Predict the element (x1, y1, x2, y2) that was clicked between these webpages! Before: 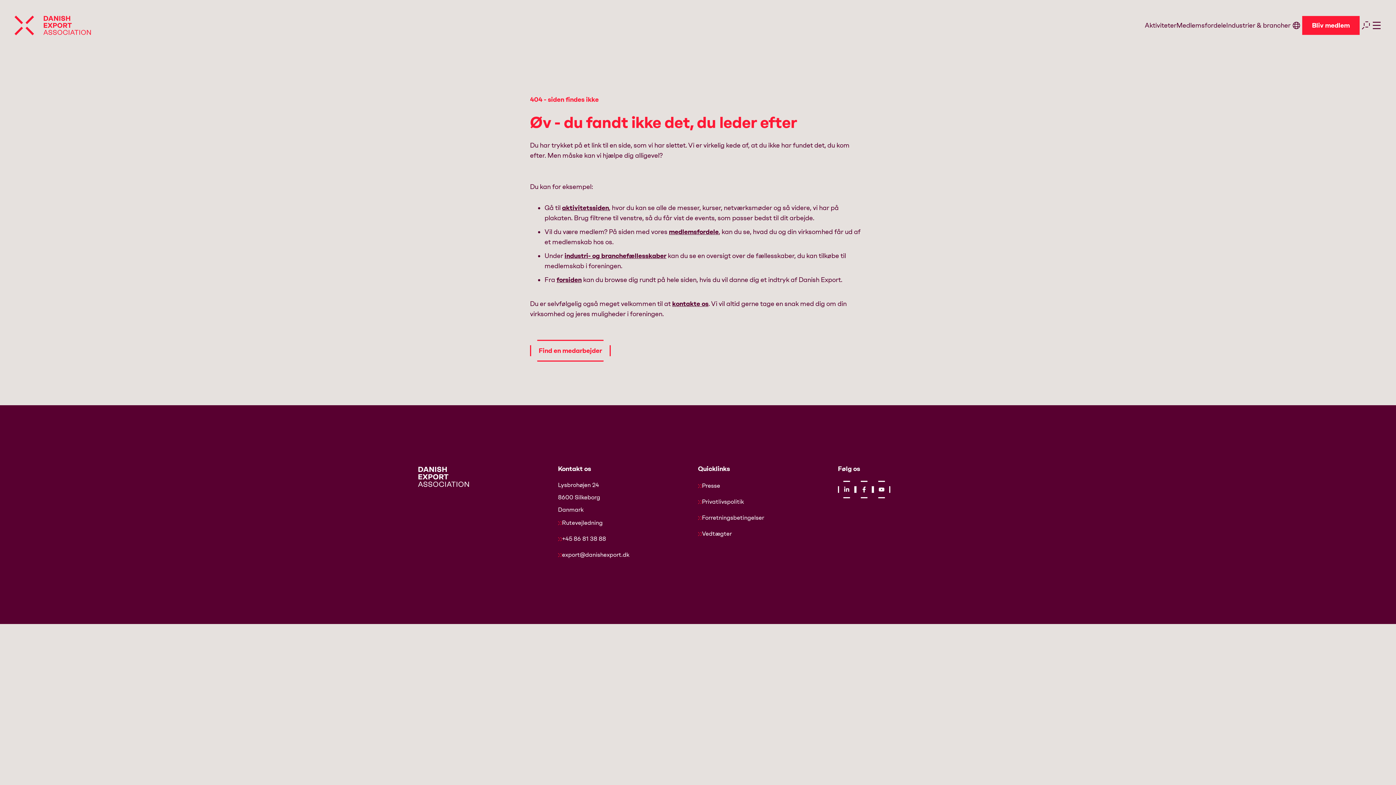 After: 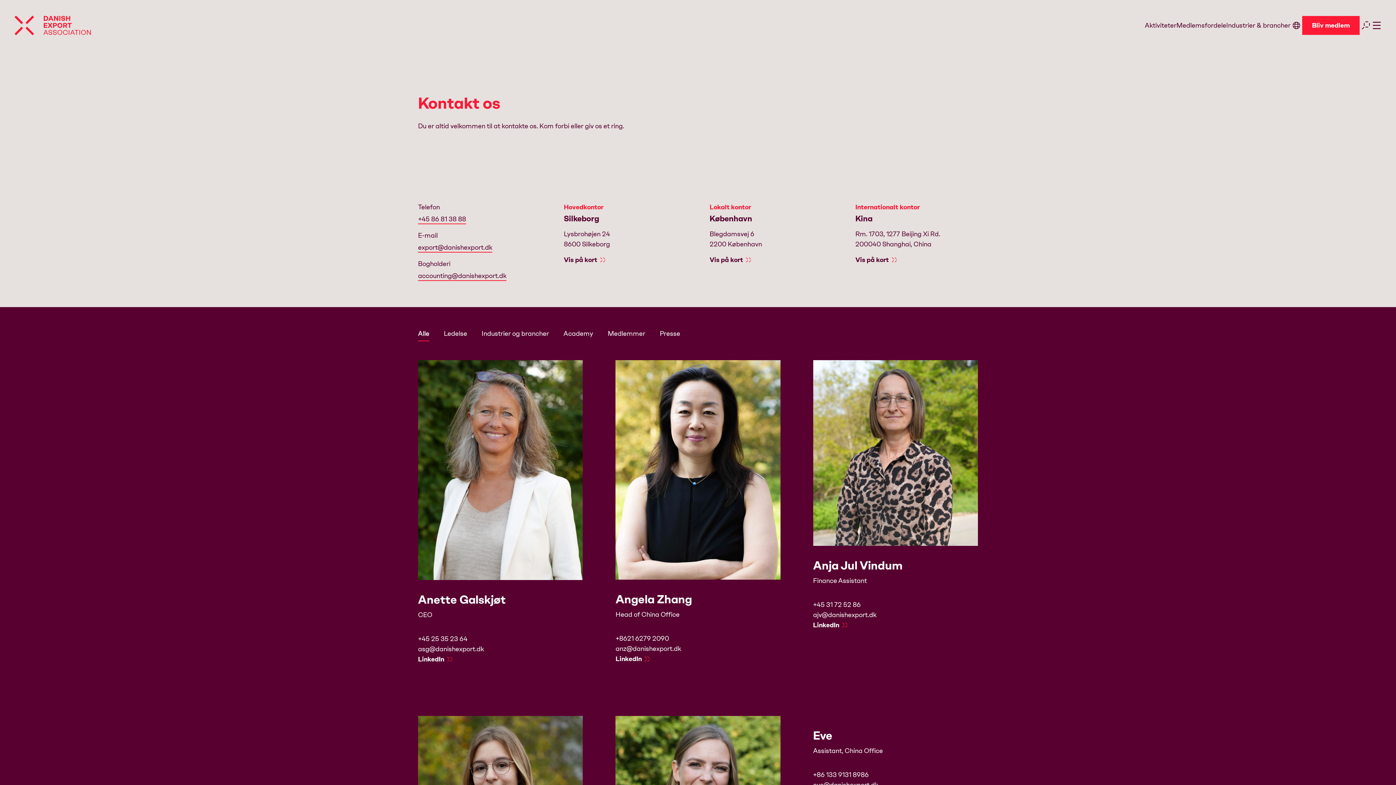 Action: label: Navigate to Find en medarbejder bbox: (530, 340, 610, 361)